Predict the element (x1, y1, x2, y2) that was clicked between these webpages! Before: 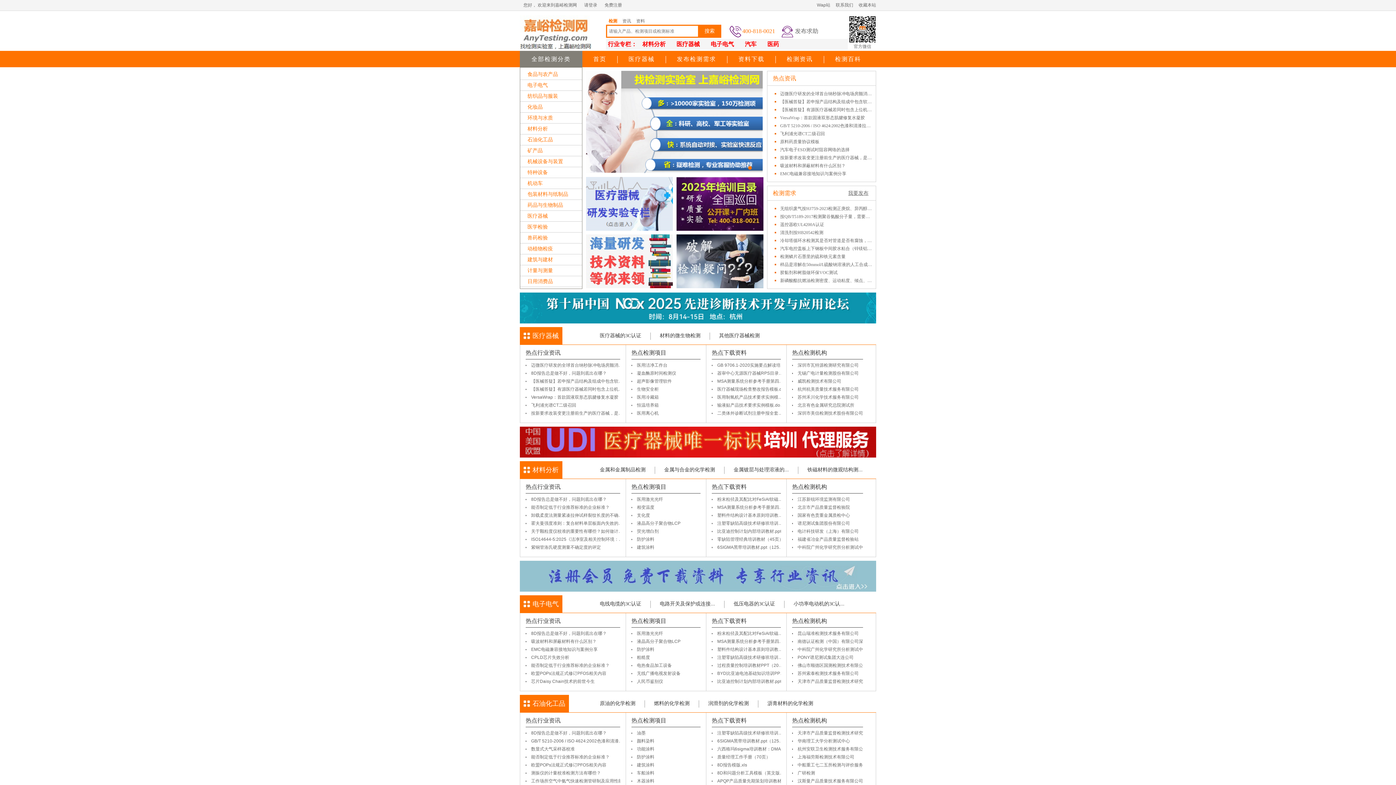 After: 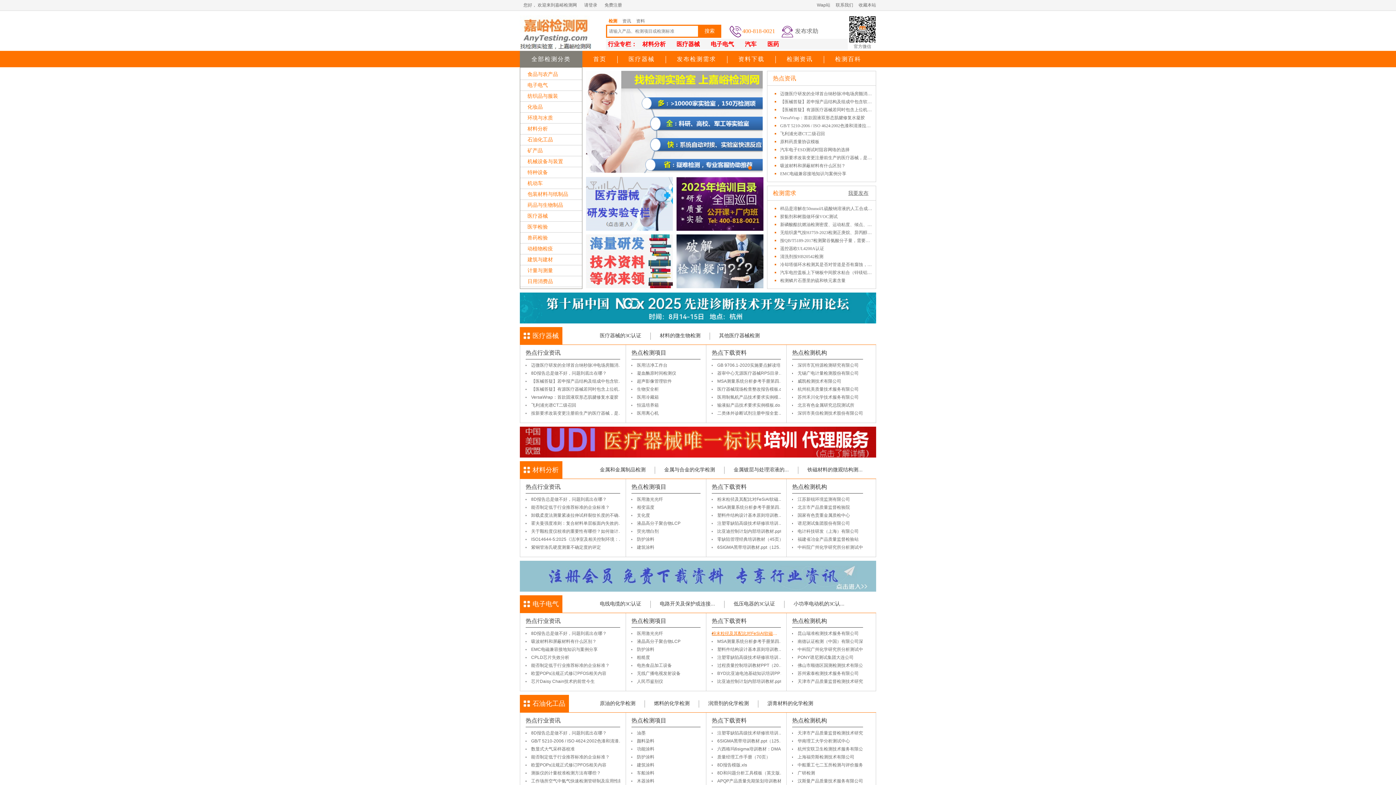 Action: bbox: (717, 629, 786, 637) label: 粉末粒径及其配比对FeSiAl软磁复合材料性能的影响（7页）